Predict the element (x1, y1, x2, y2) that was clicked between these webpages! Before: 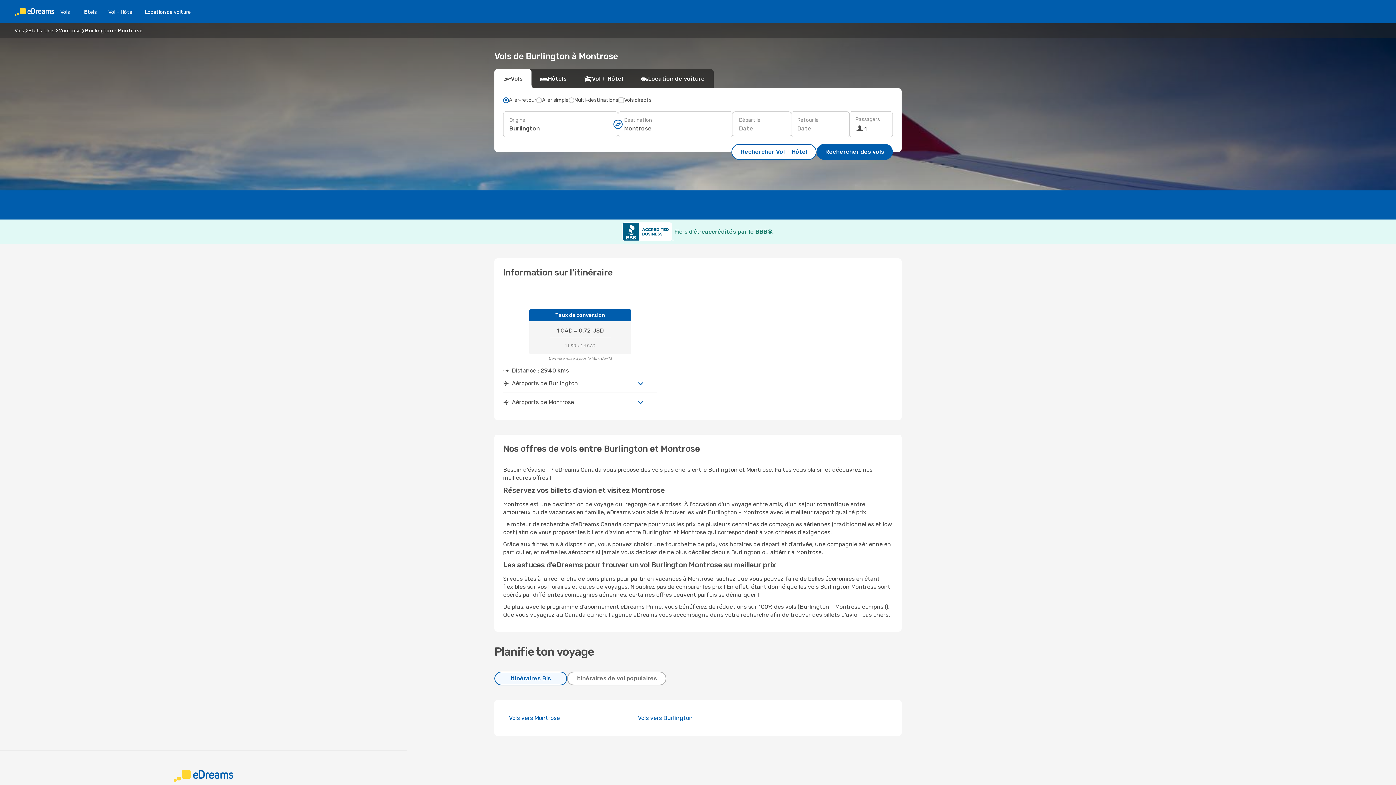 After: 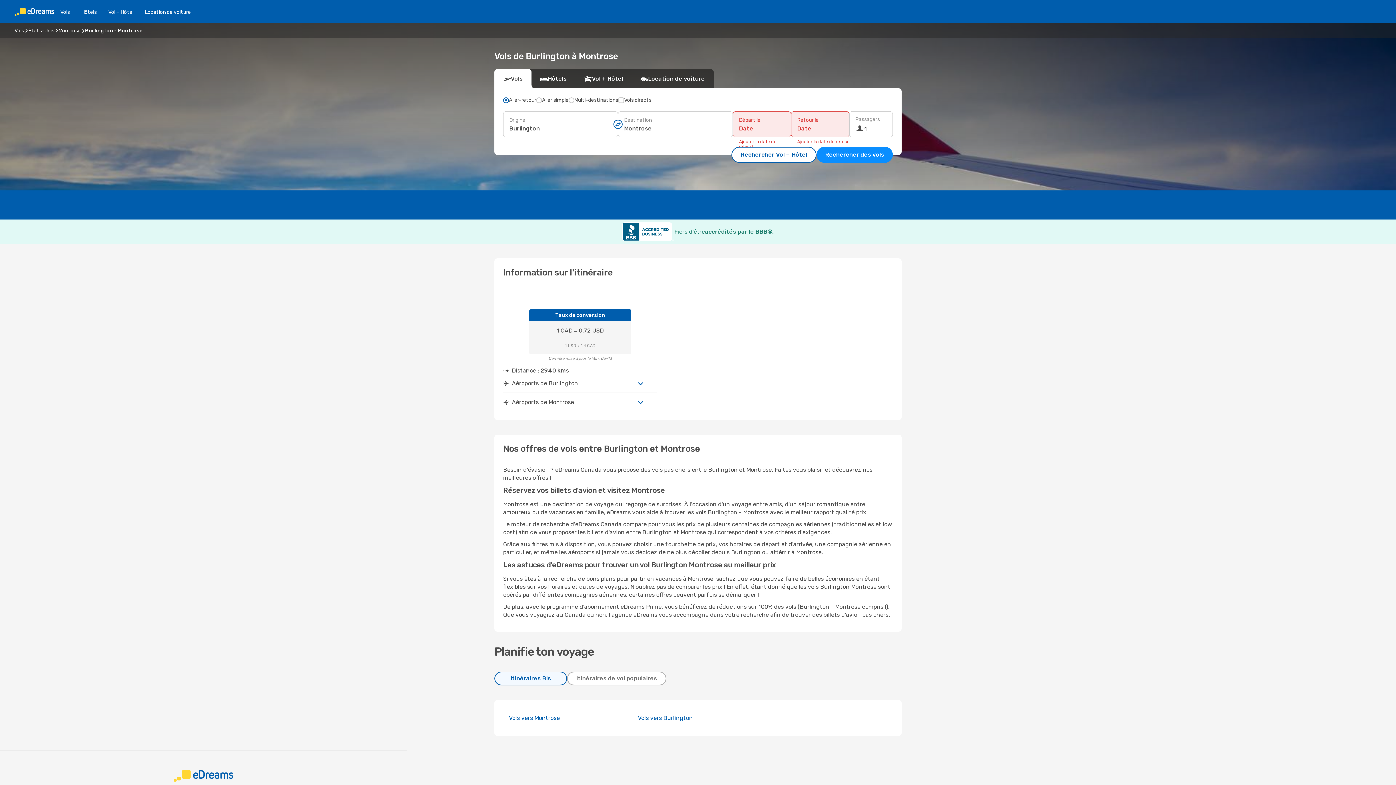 Action: bbox: (816, 144, 893, 160) label: Rechercher des vols